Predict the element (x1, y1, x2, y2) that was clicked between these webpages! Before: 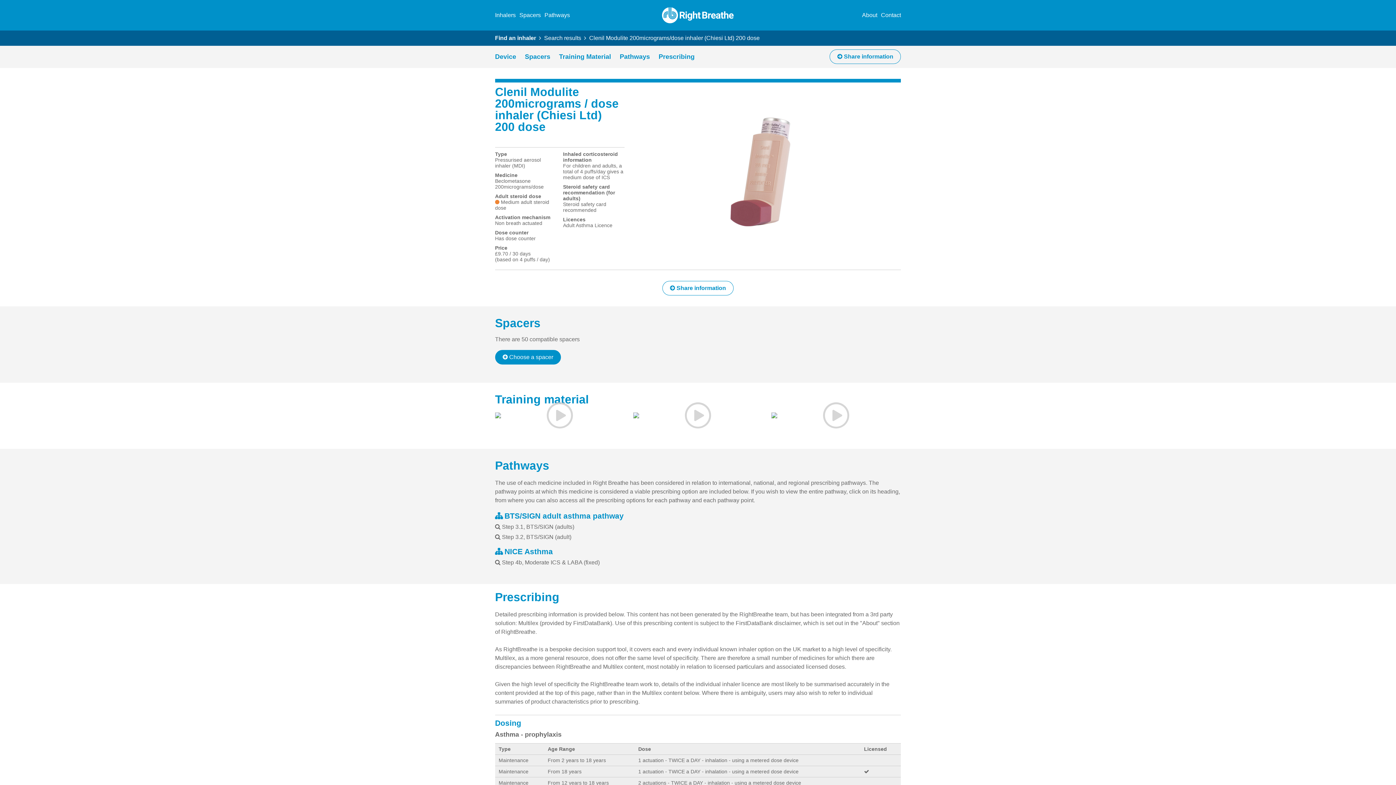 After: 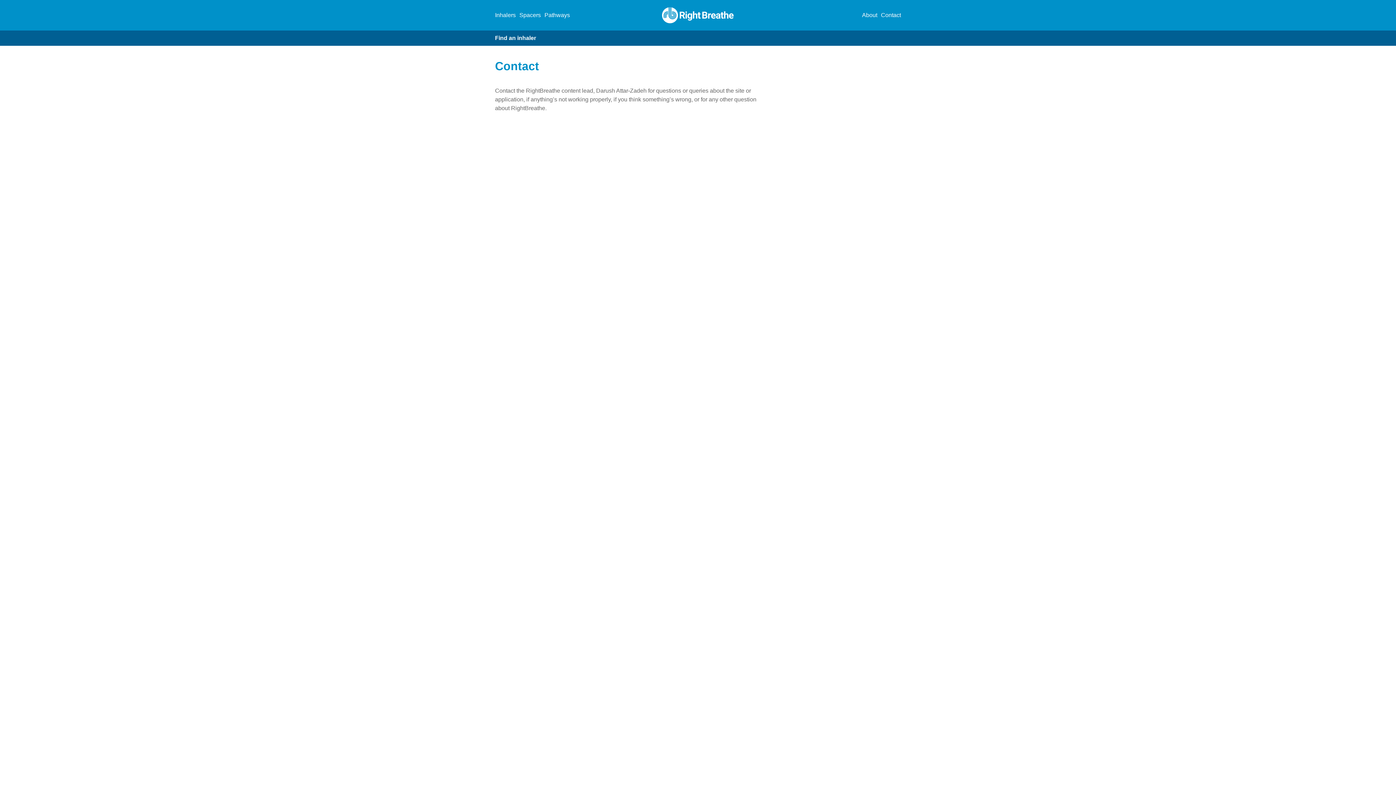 Action: label: Contact bbox: (881, 12, 901, 18)